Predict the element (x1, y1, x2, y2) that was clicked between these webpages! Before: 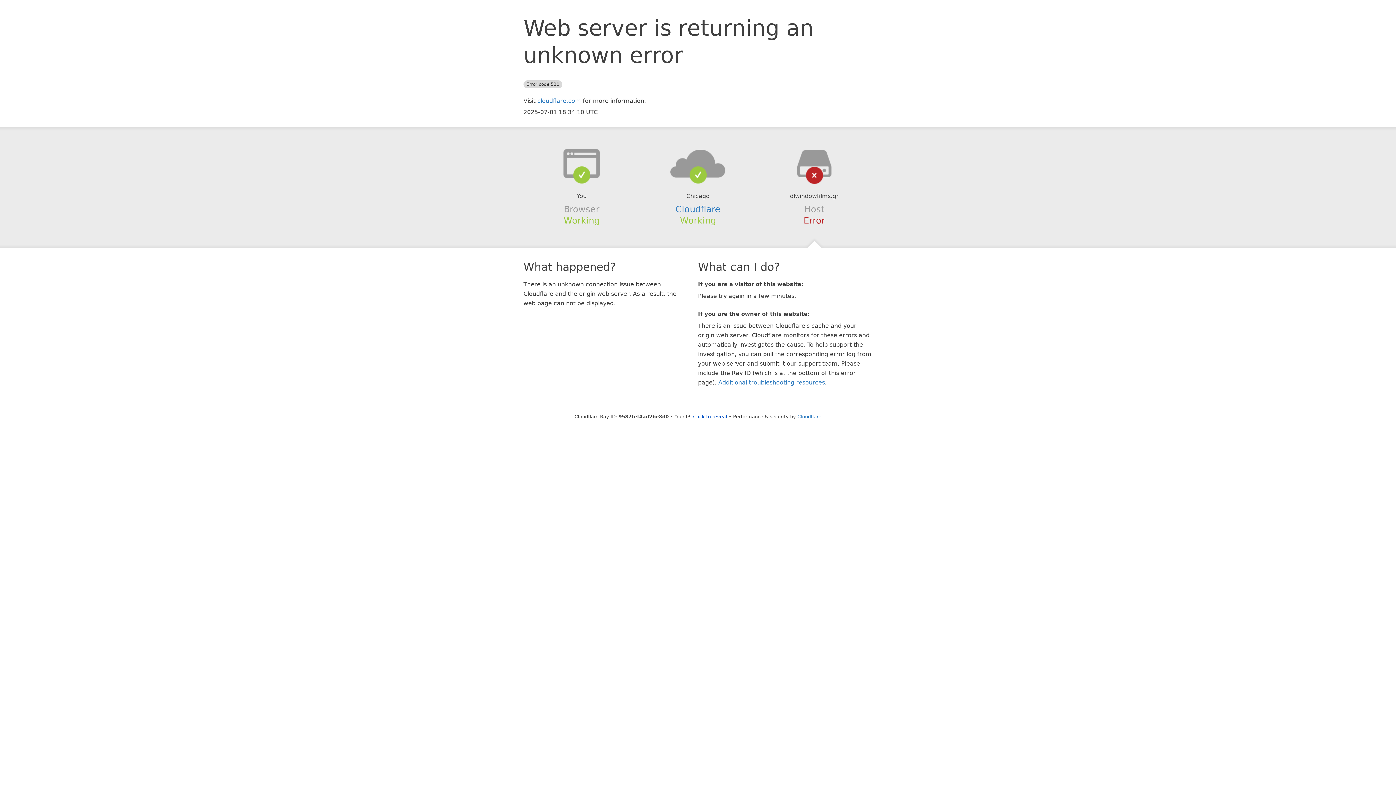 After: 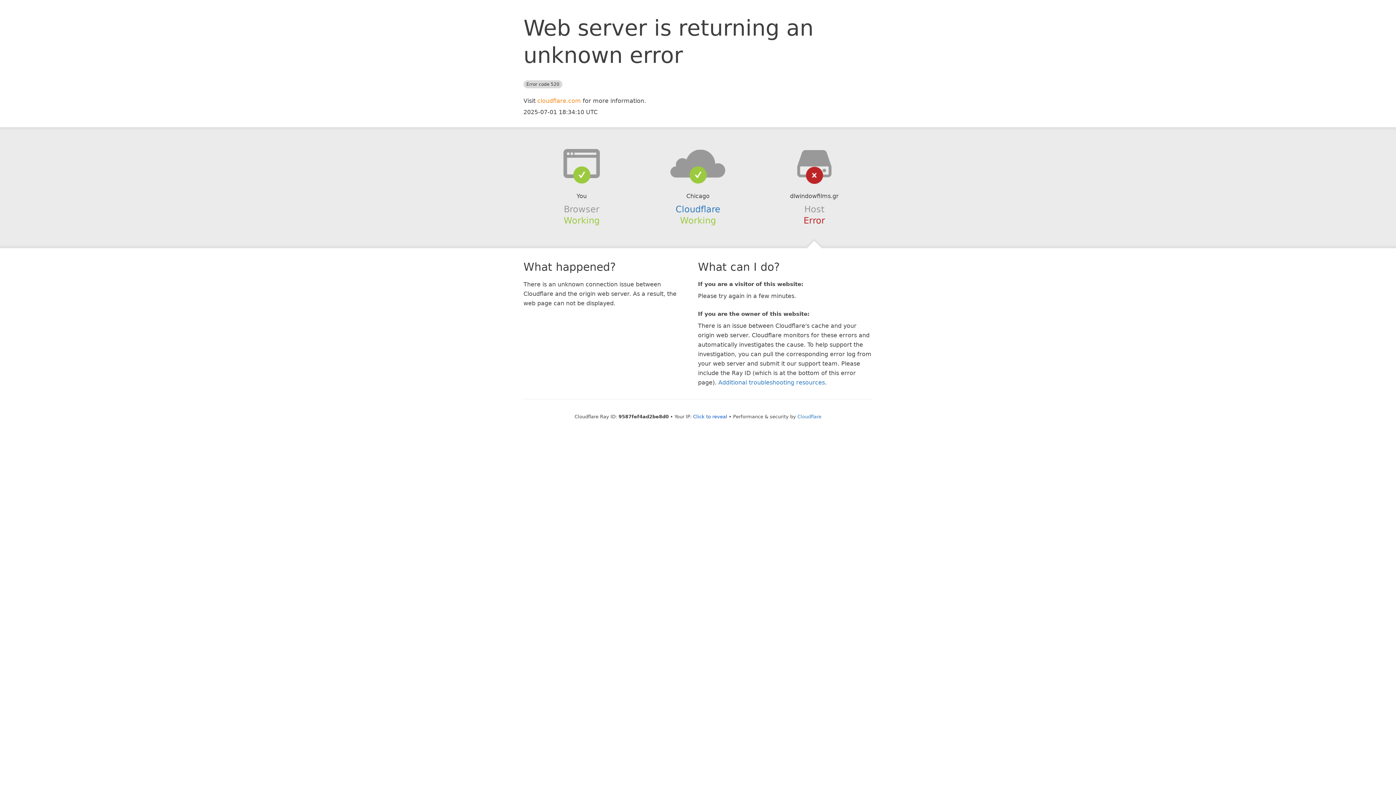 Action: bbox: (537, 97, 581, 104) label: cloudflare.com